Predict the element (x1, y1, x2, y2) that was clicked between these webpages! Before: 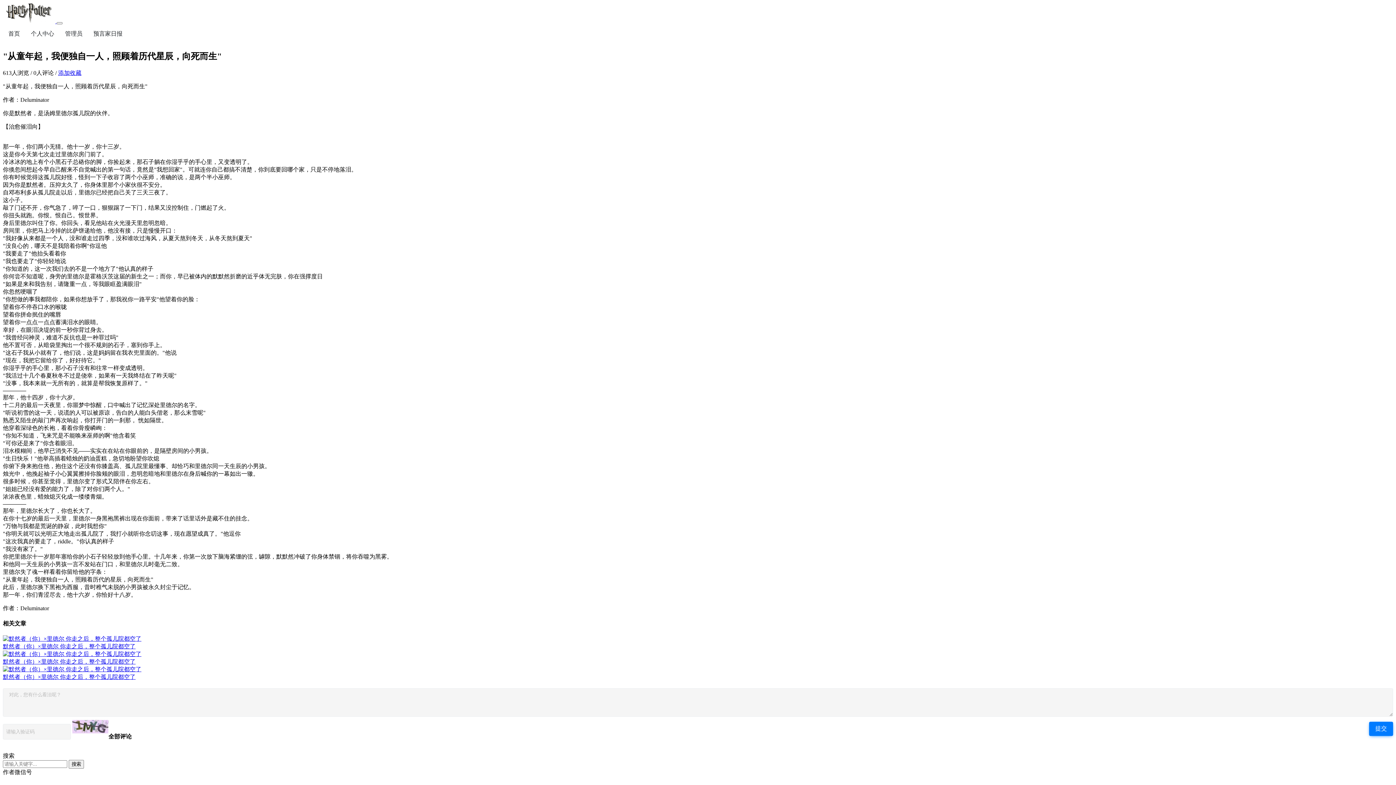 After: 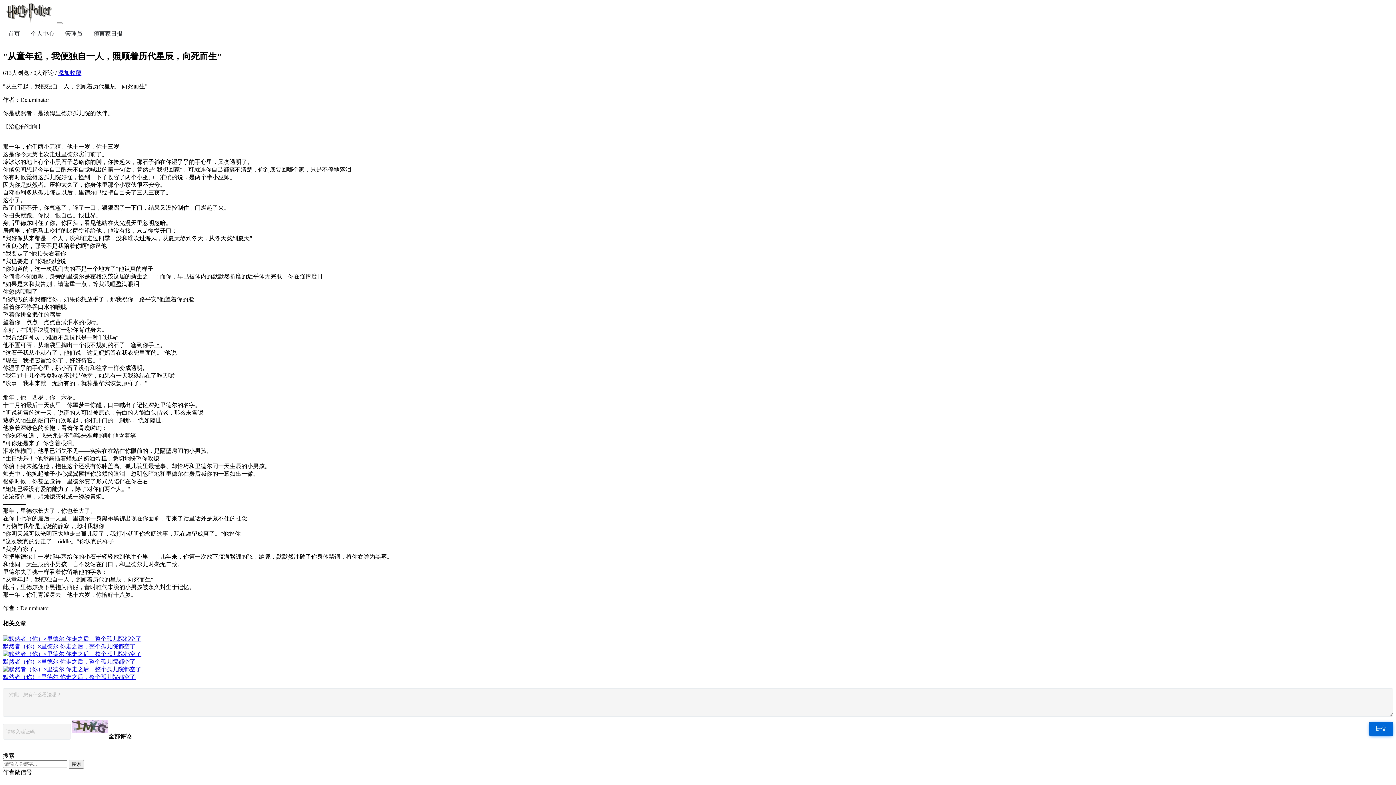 Action: label: 提交 bbox: (1369, 722, 1393, 736)